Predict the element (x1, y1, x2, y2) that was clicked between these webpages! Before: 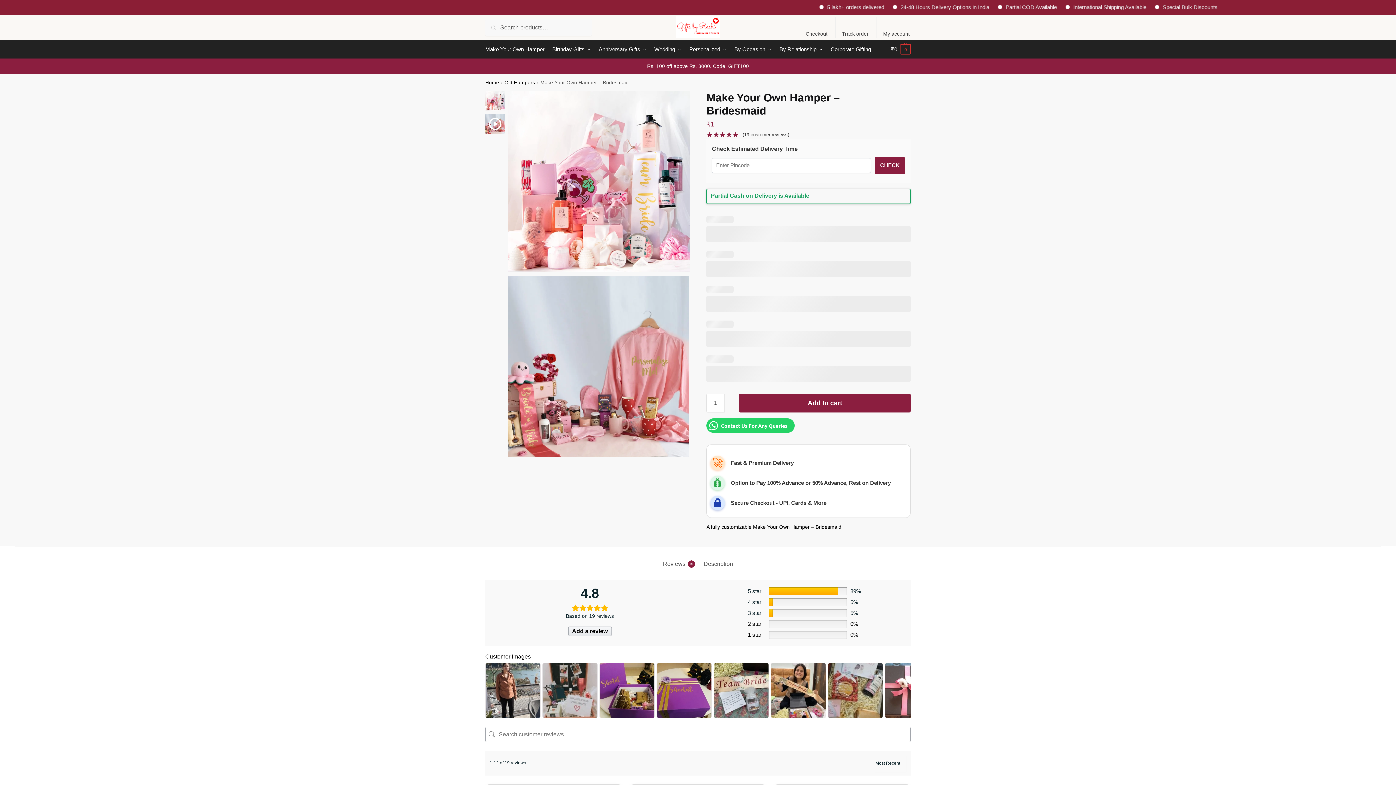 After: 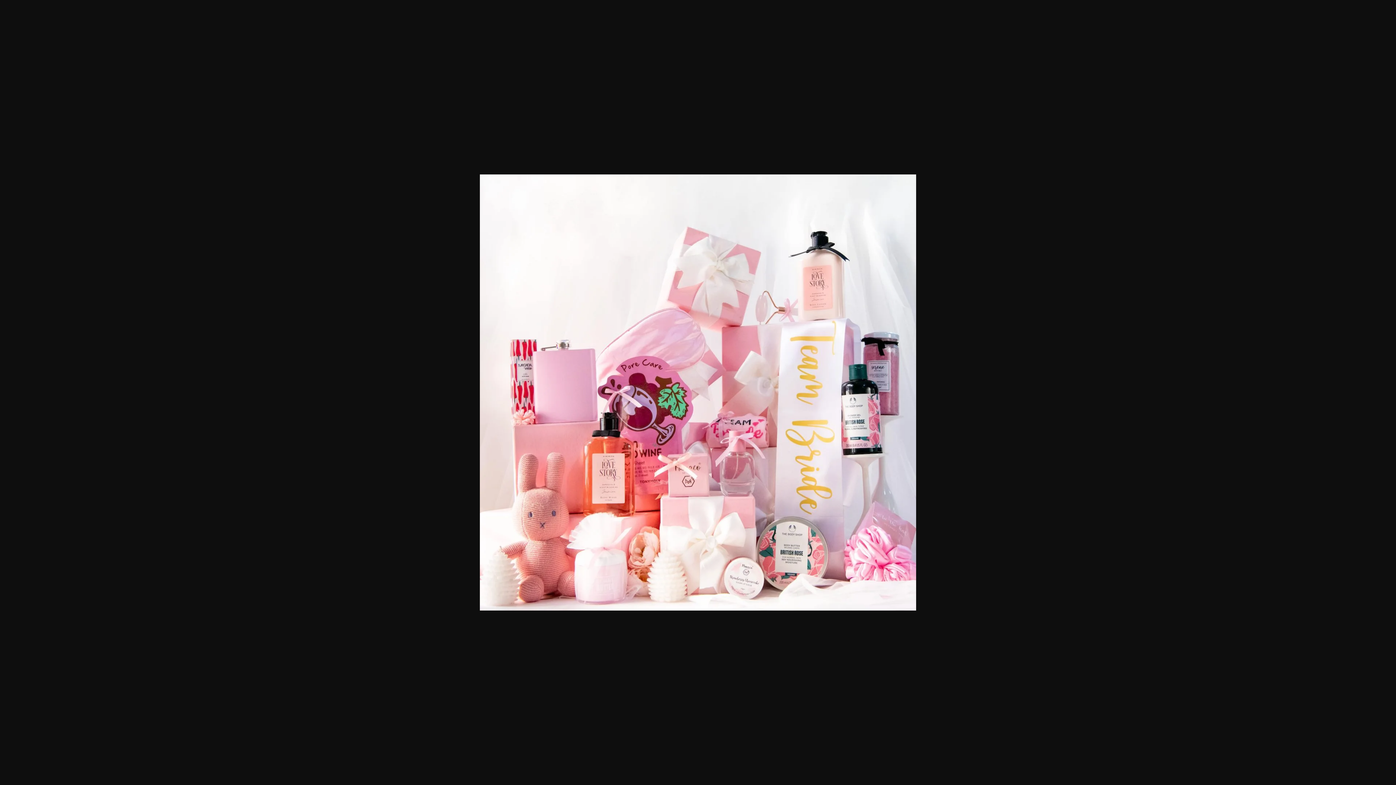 Action: bbox: (508, 91, 689, 272)